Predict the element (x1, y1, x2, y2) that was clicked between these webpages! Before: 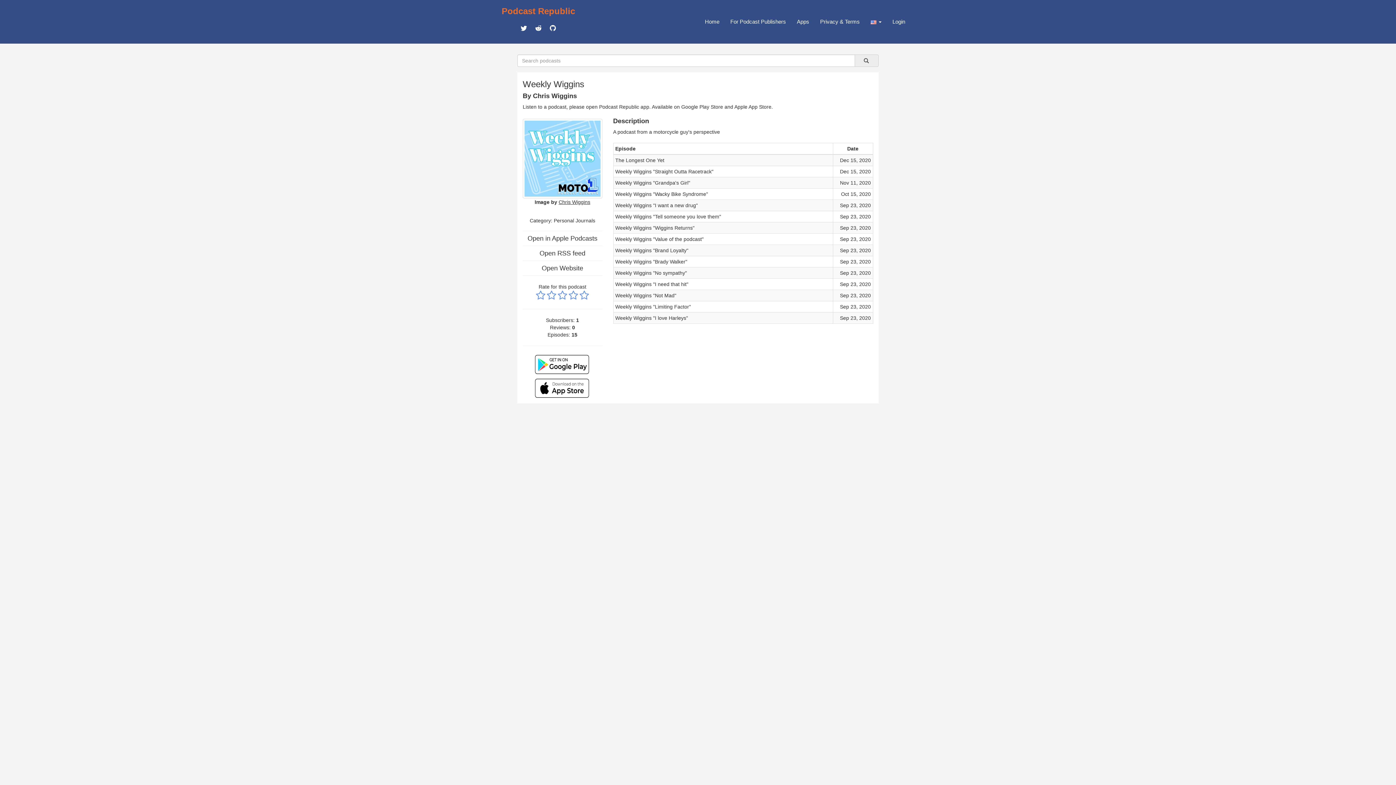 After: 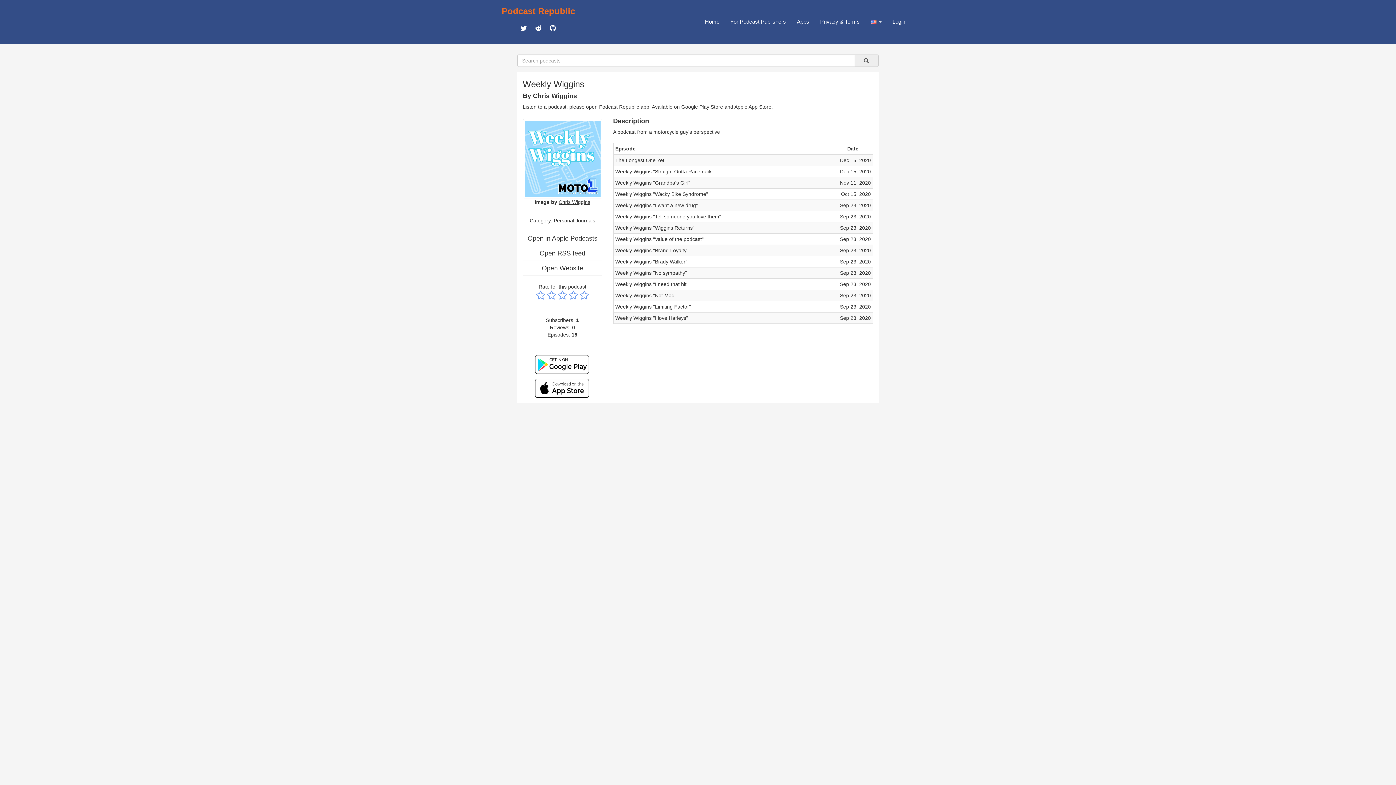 Action: bbox: (533, 361, 591, 367) label:  